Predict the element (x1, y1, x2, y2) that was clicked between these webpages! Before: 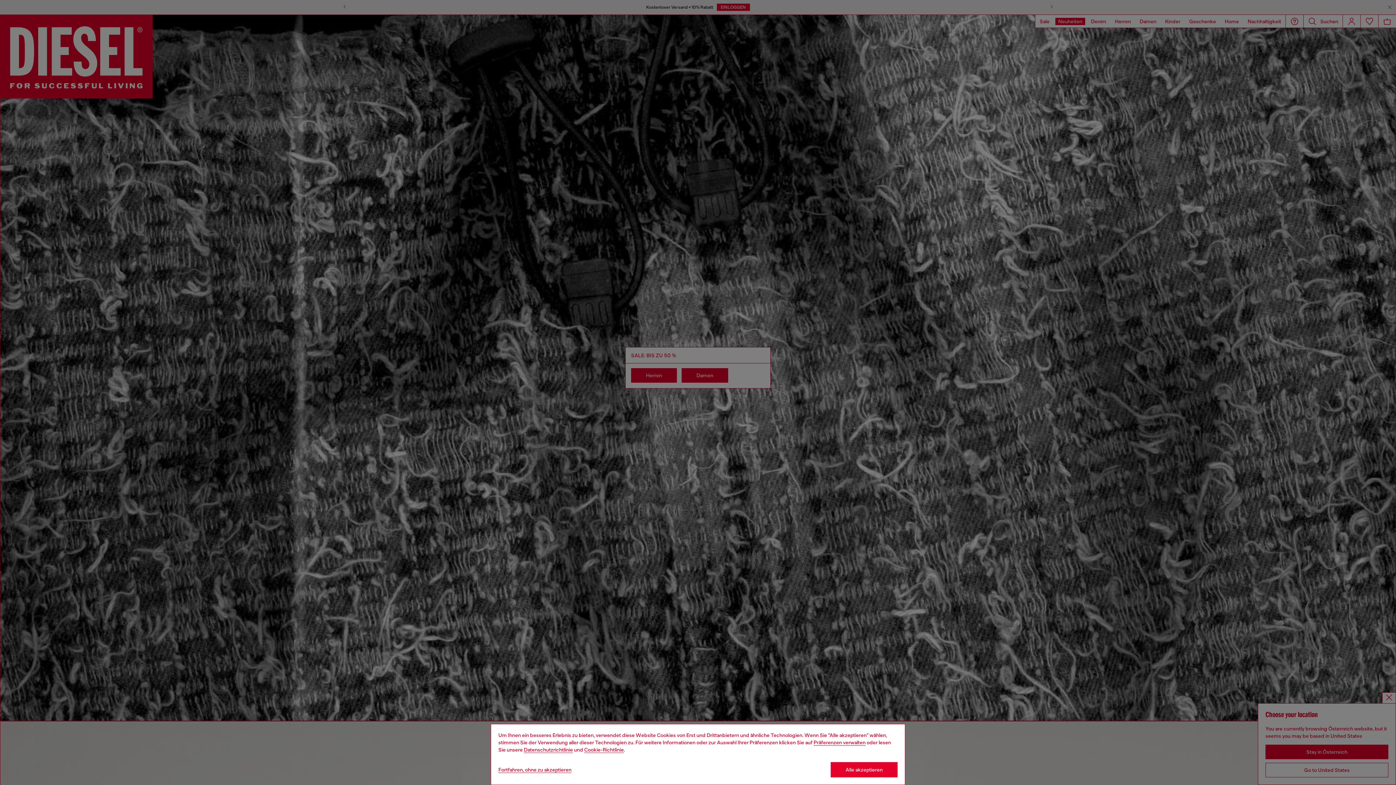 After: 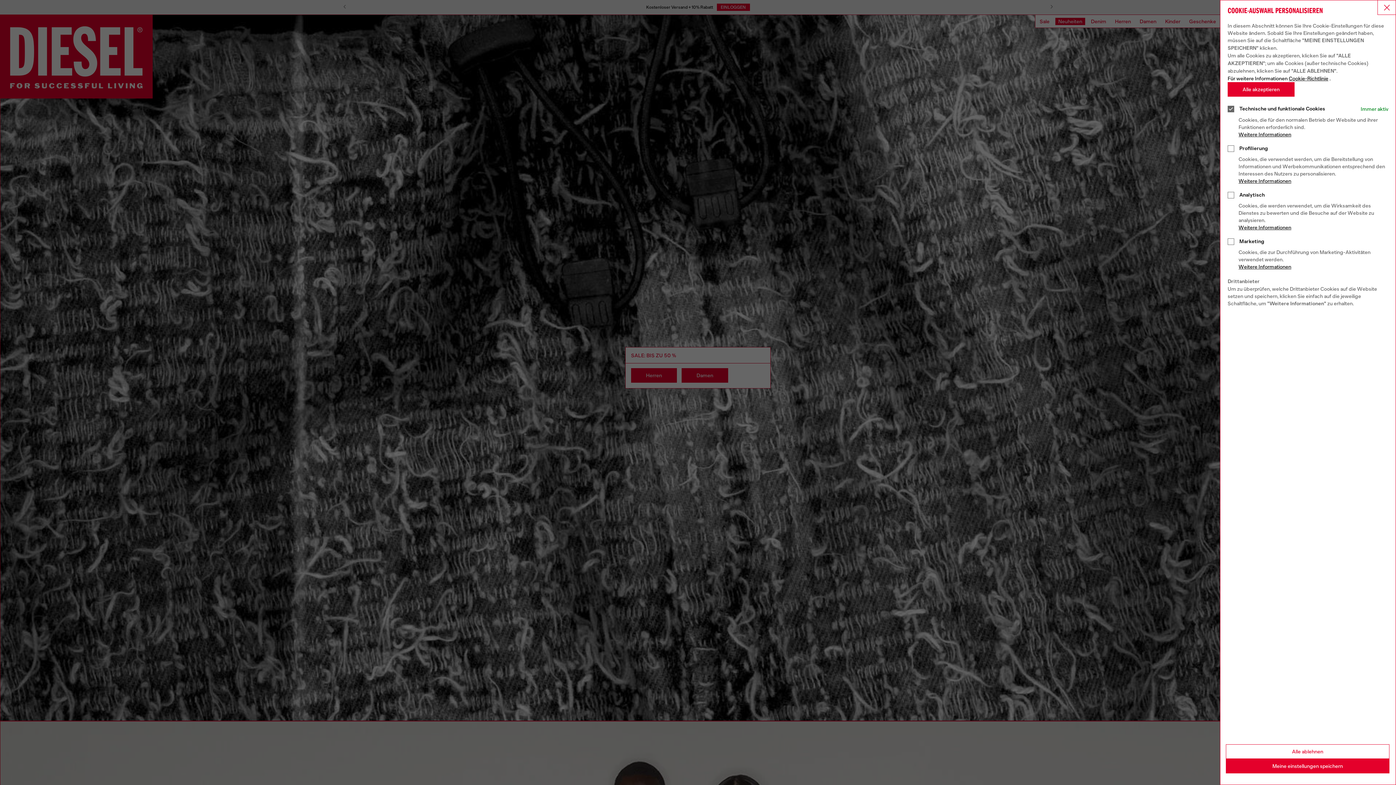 Action: bbox: (813, 740, 865, 745) label: Cookie Policy